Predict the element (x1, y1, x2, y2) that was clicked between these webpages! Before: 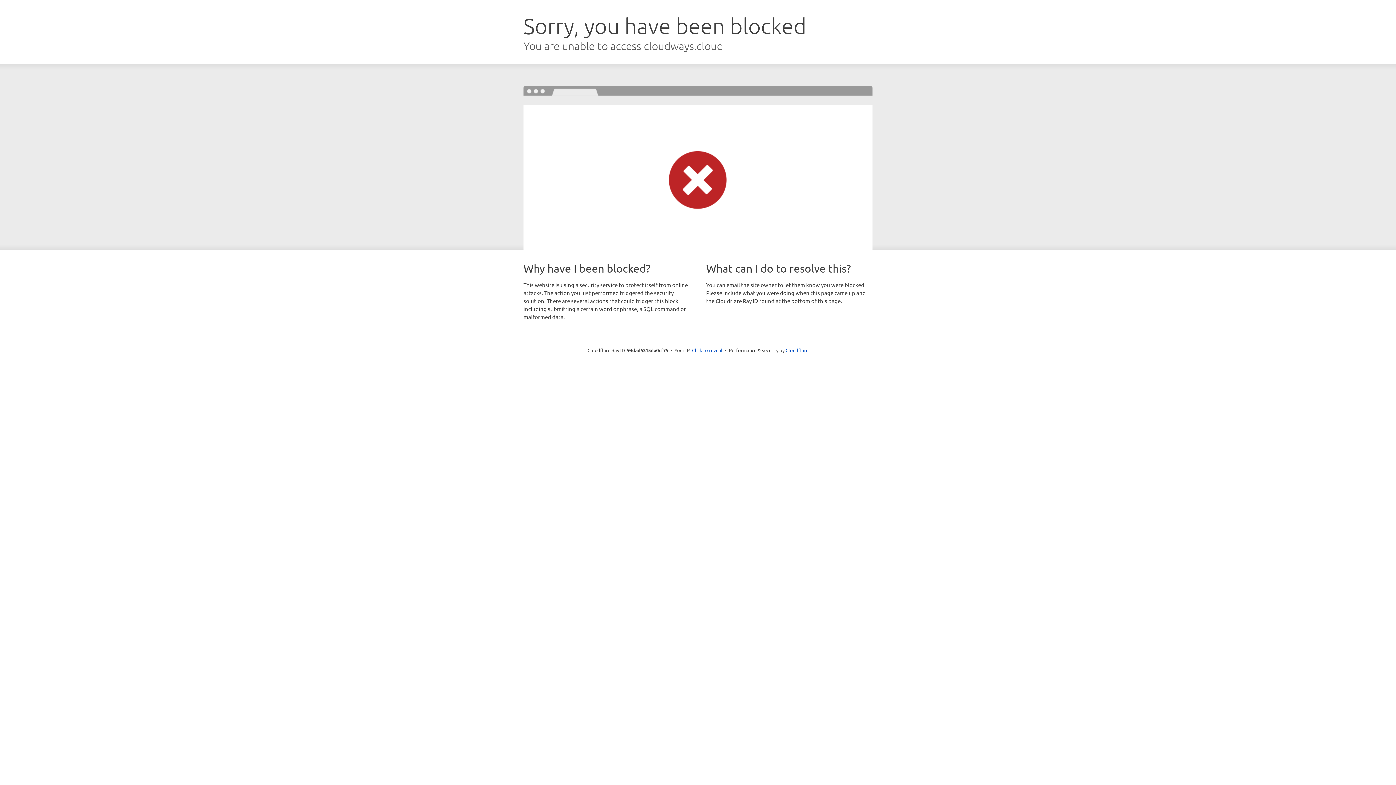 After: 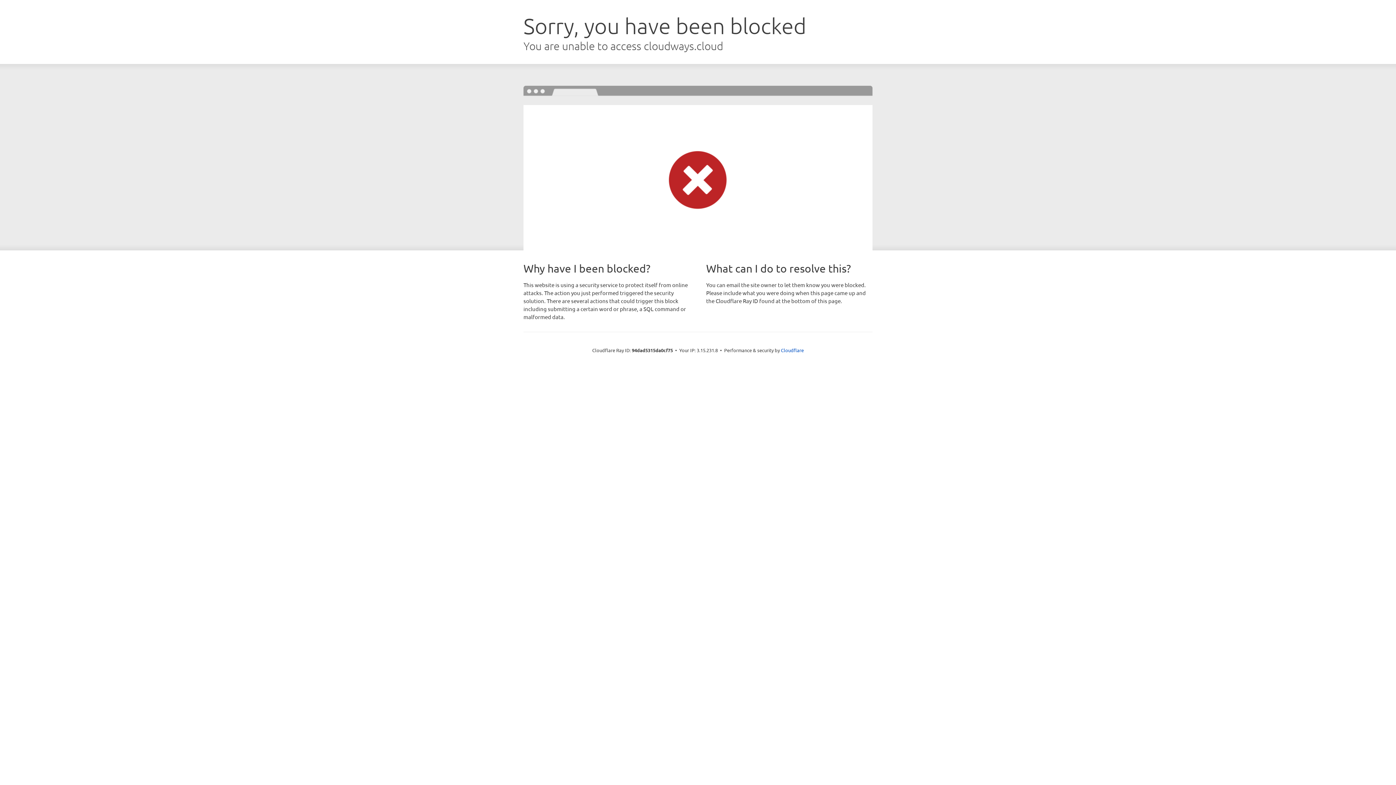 Action: label: Click to reveal bbox: (692, 346, 722, 353)